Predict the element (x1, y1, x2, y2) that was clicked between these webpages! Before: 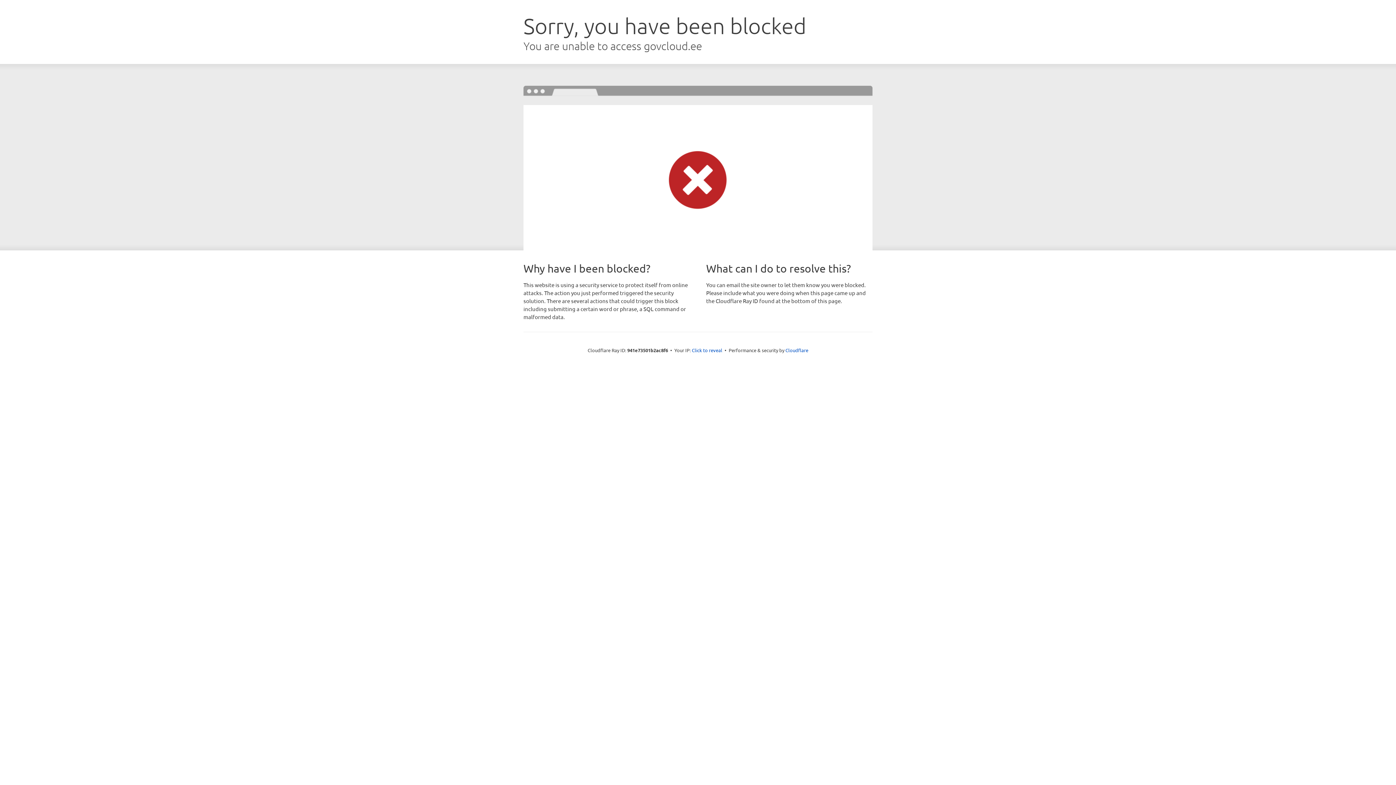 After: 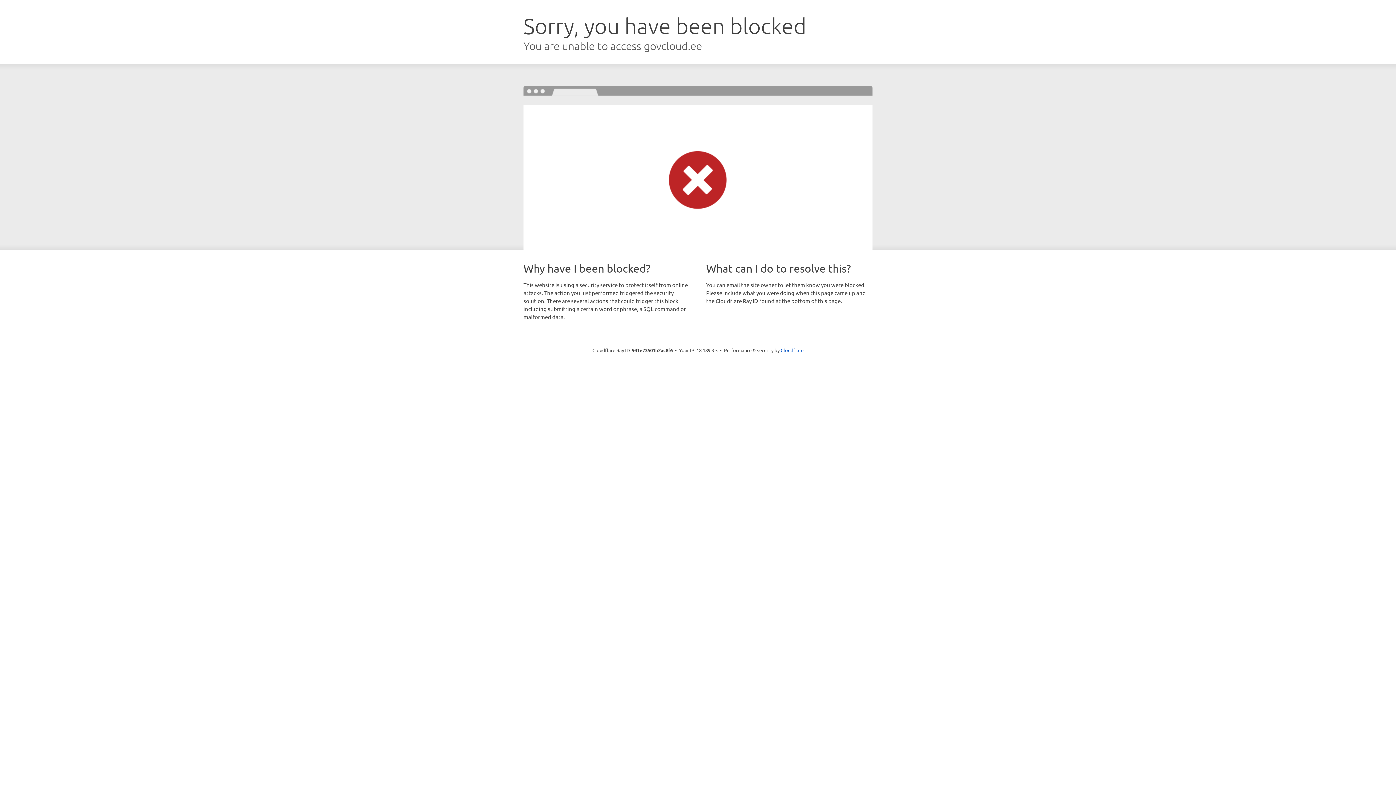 Action: bbox: (692, 346, 722, 353) label: Click to reveal